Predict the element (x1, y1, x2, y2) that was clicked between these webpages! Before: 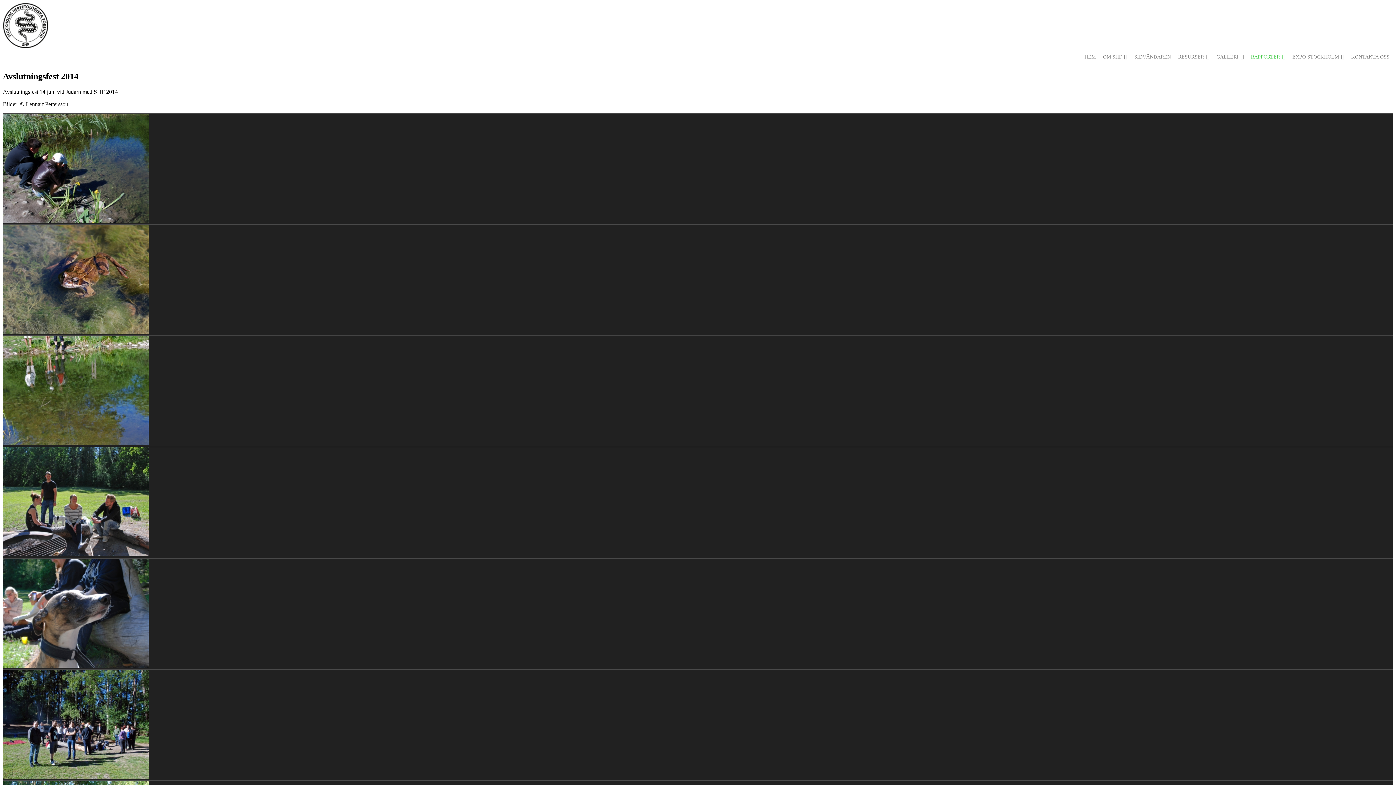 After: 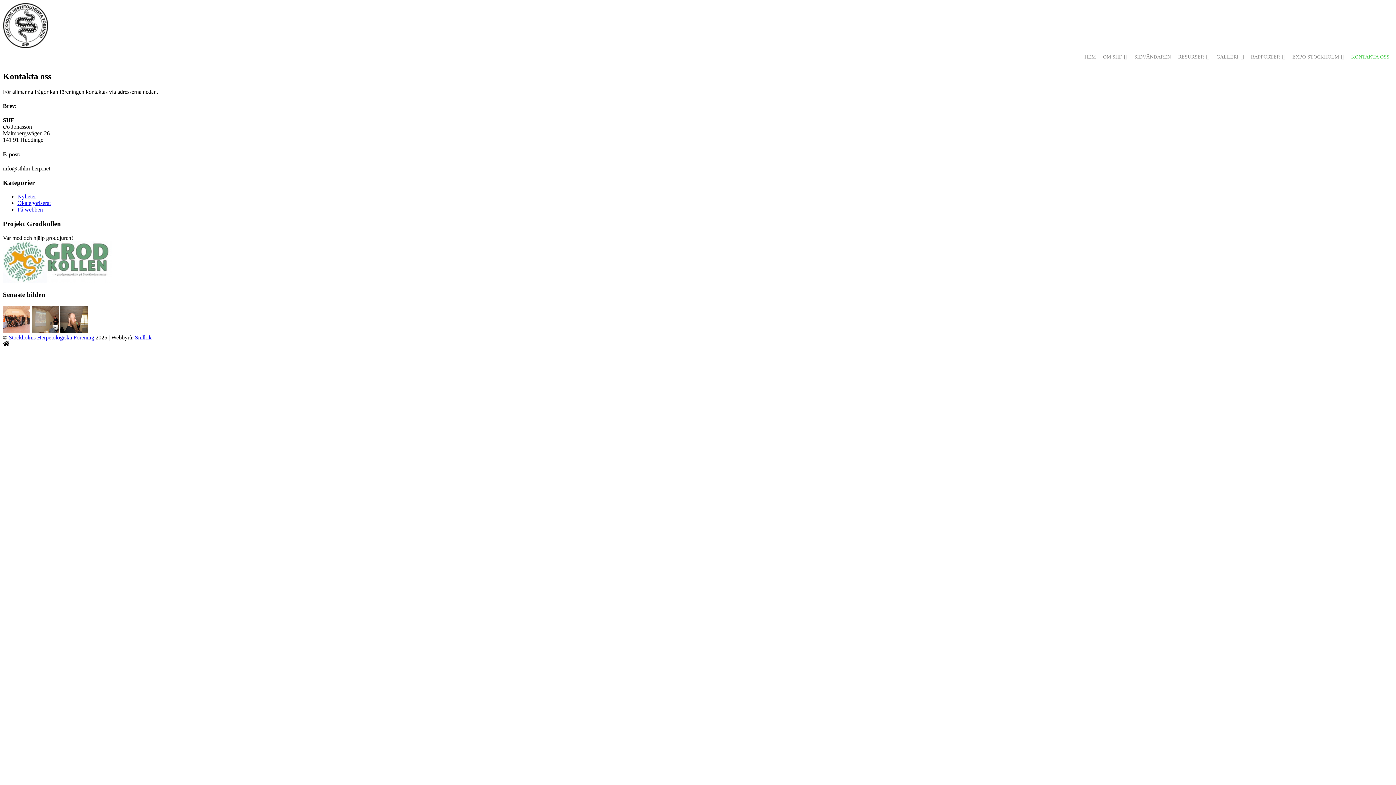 Action: label: KONTAKTA OSS bbox: (1348, 49, 1393, 64)